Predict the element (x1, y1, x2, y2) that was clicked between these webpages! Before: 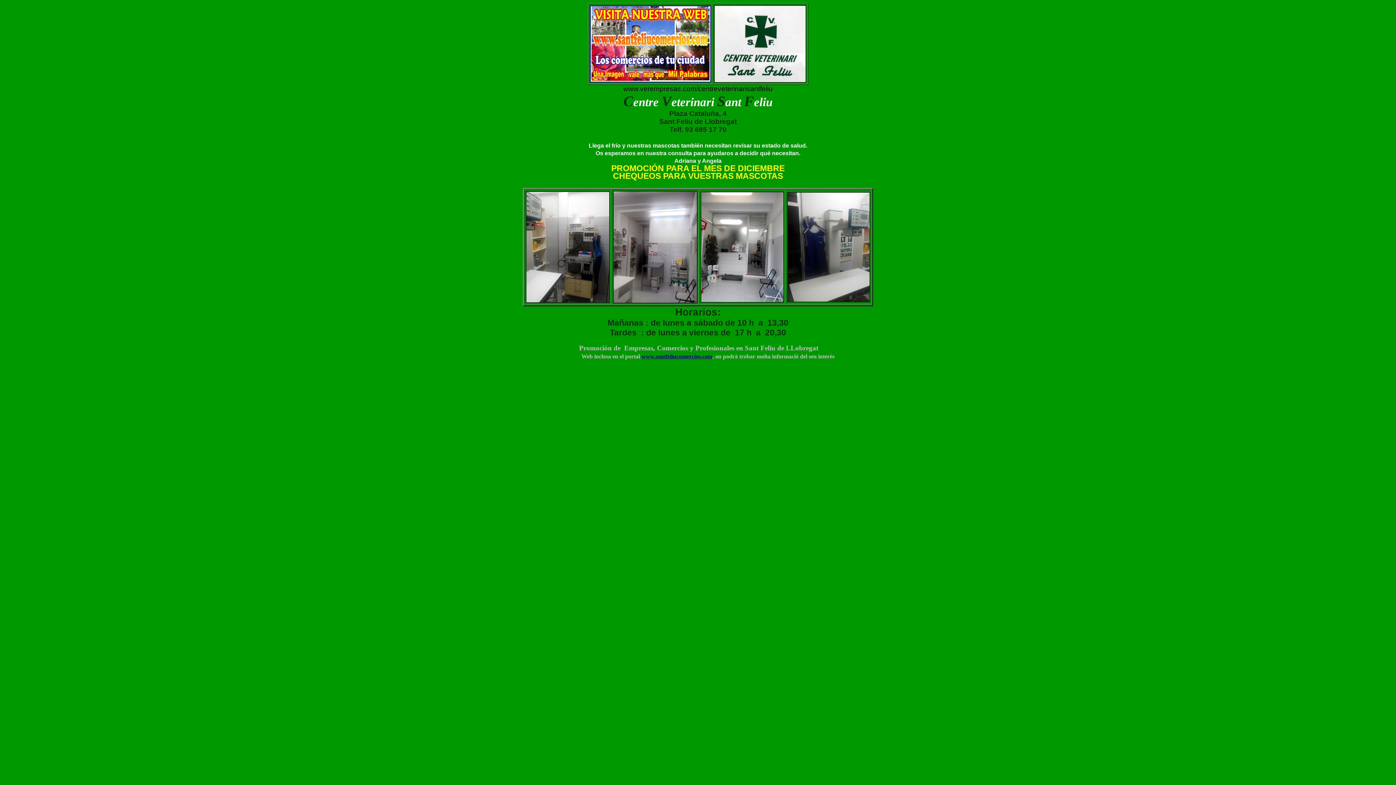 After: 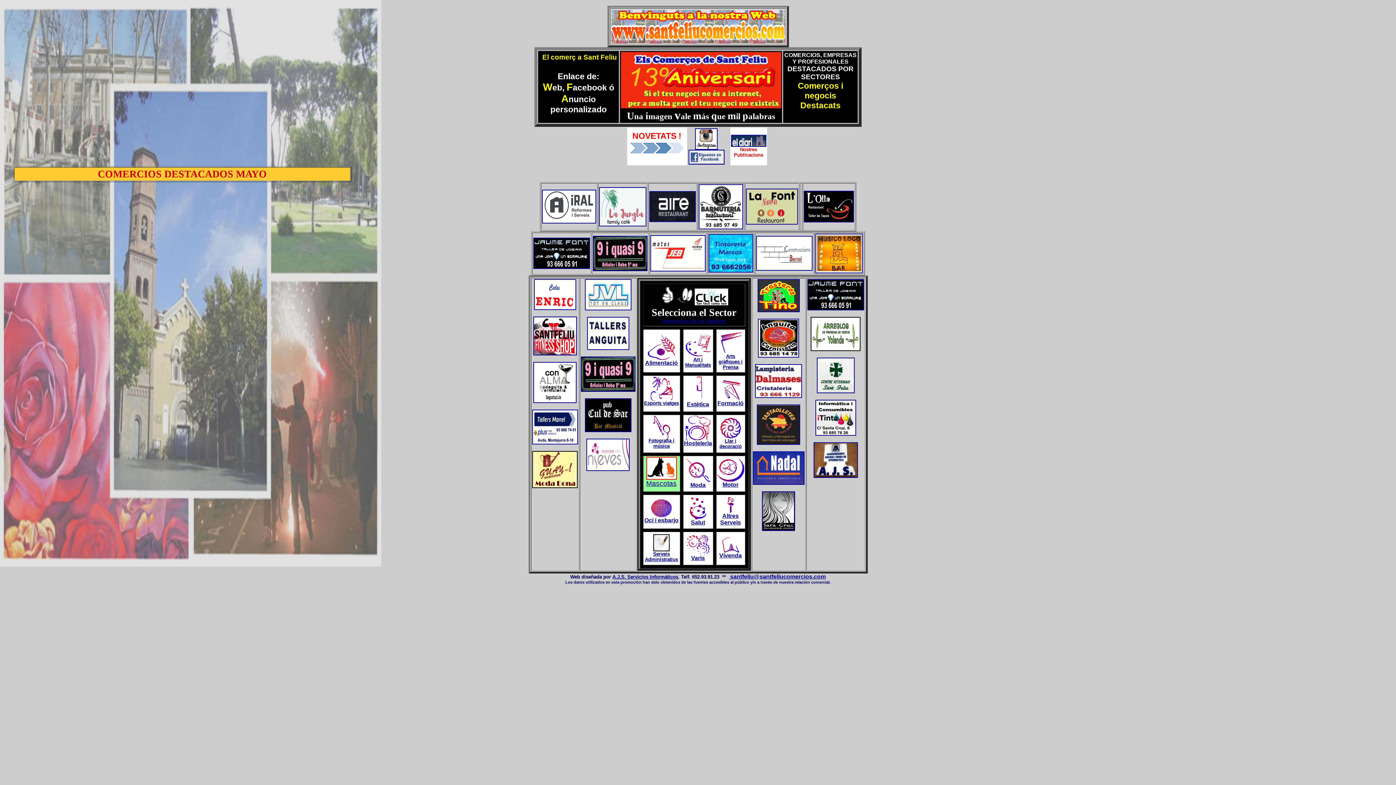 Action: label: www.santfeliucomercios.com bbox: (641, 353, 712, 359)